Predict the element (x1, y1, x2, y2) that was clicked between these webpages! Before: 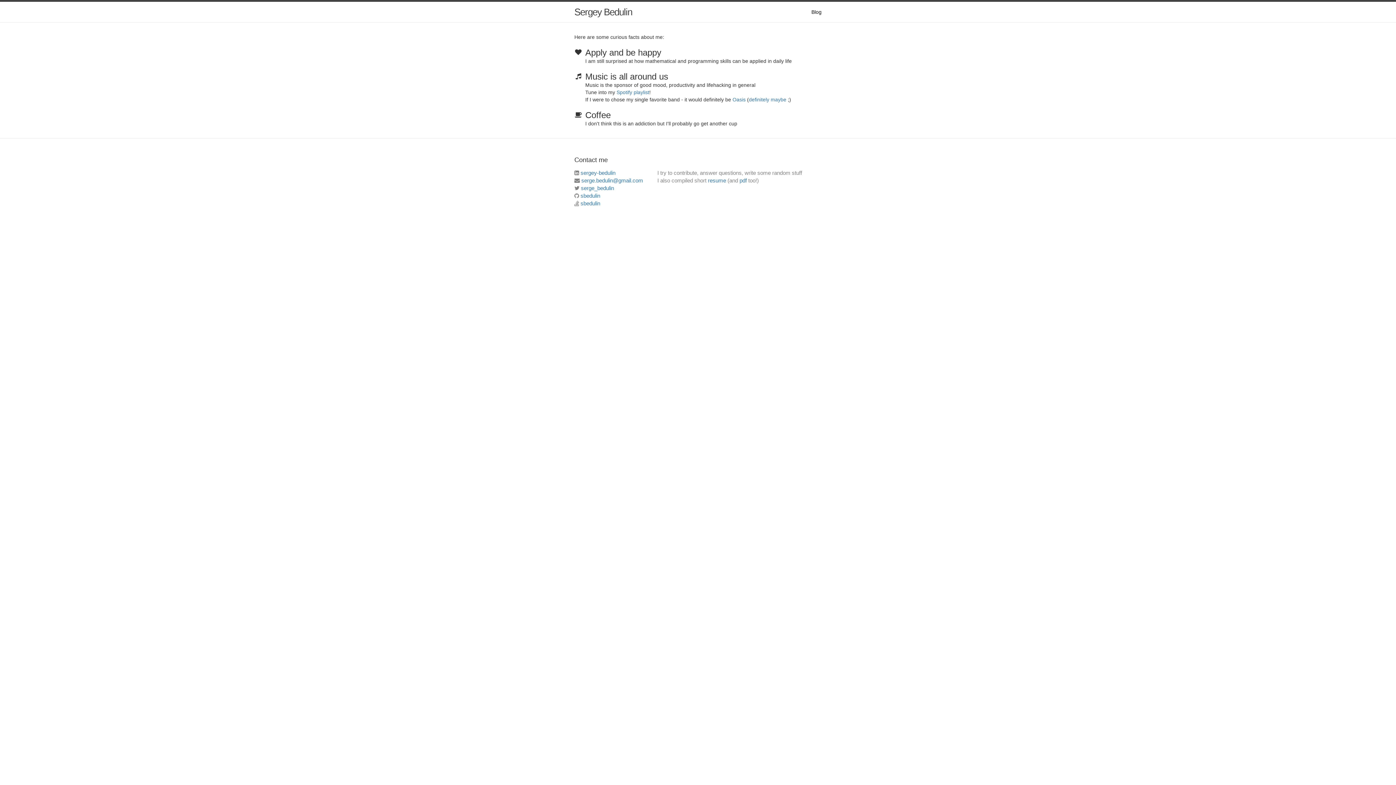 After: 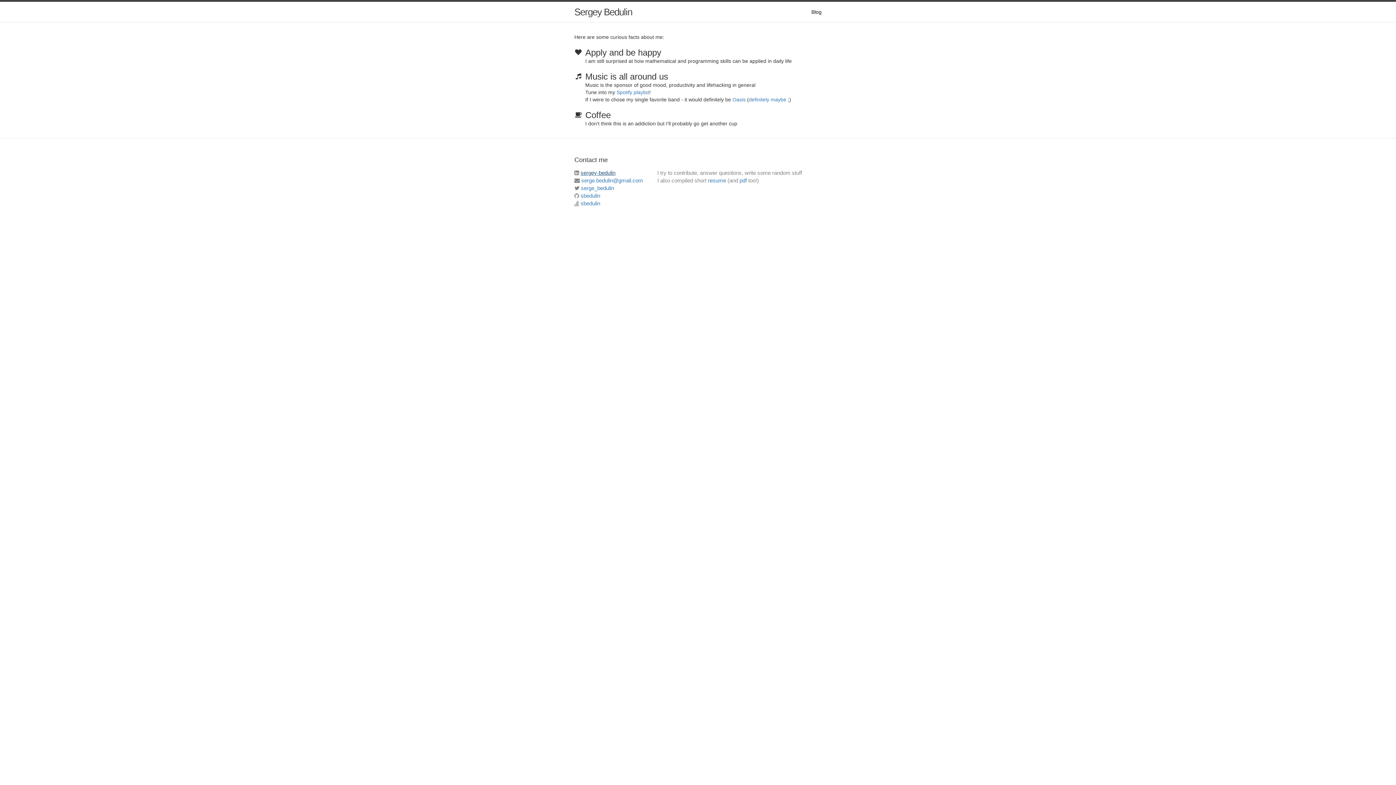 Action: bbox: (580, 169, 615, 176) label: sergey-bedulin